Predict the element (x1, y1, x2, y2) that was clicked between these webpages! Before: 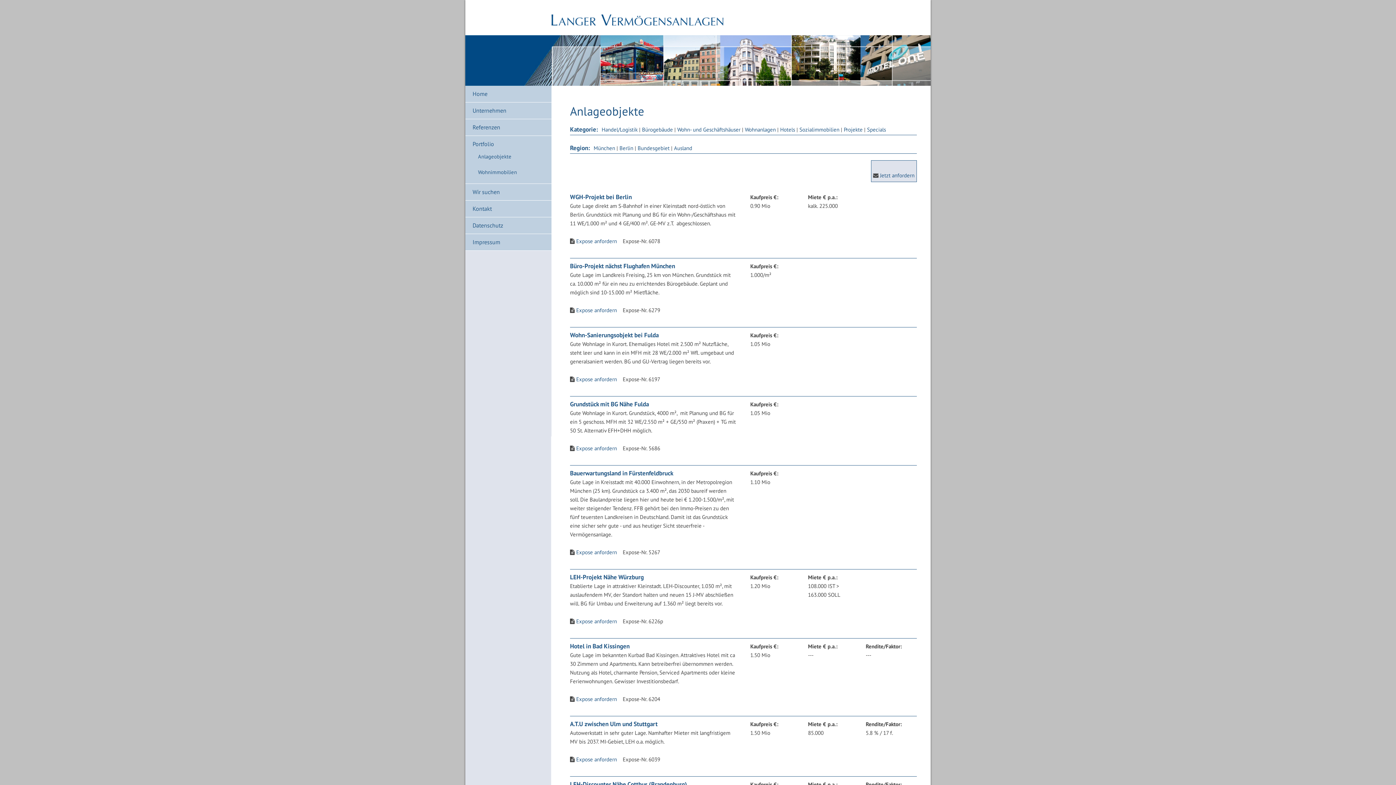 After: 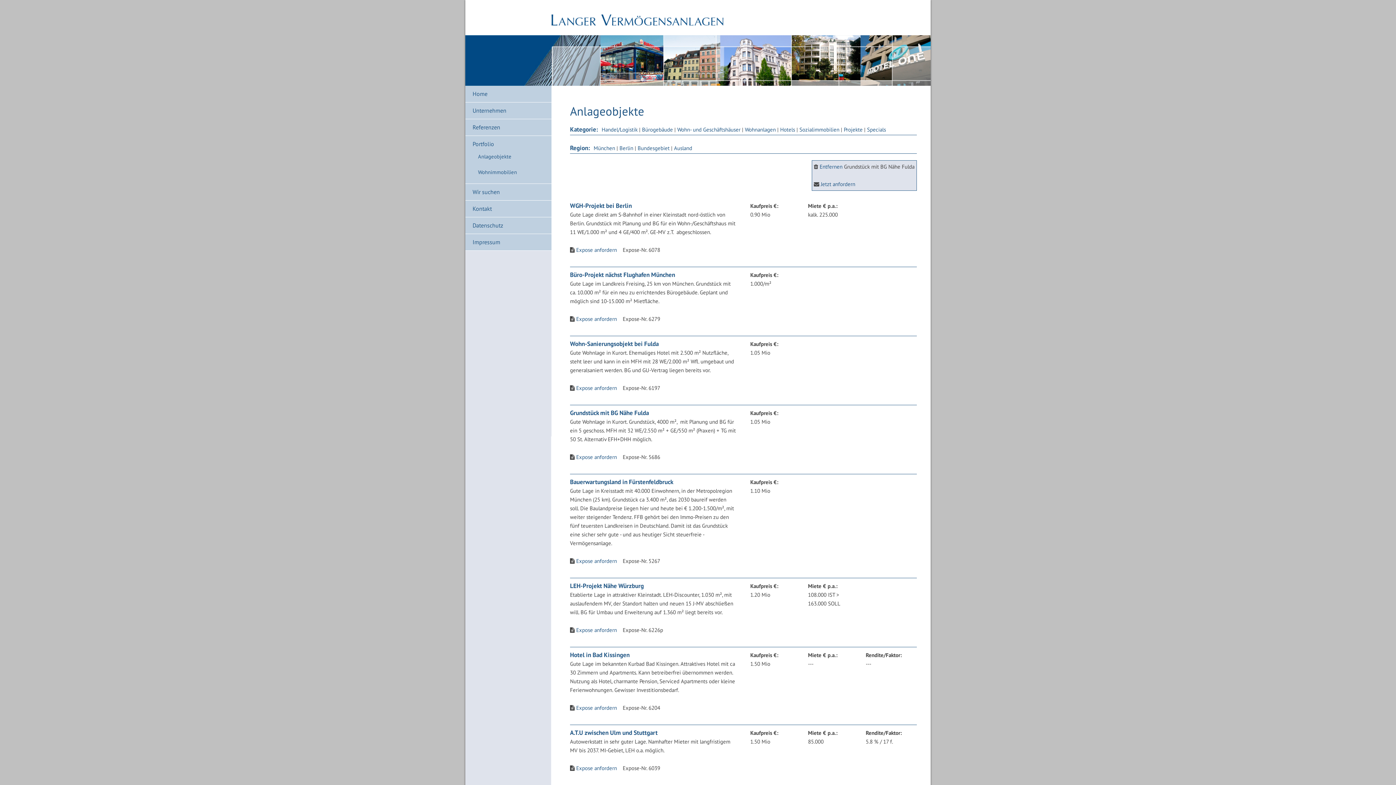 Action: label: Expose anfordern bbox: (576, 444, 617, 451)